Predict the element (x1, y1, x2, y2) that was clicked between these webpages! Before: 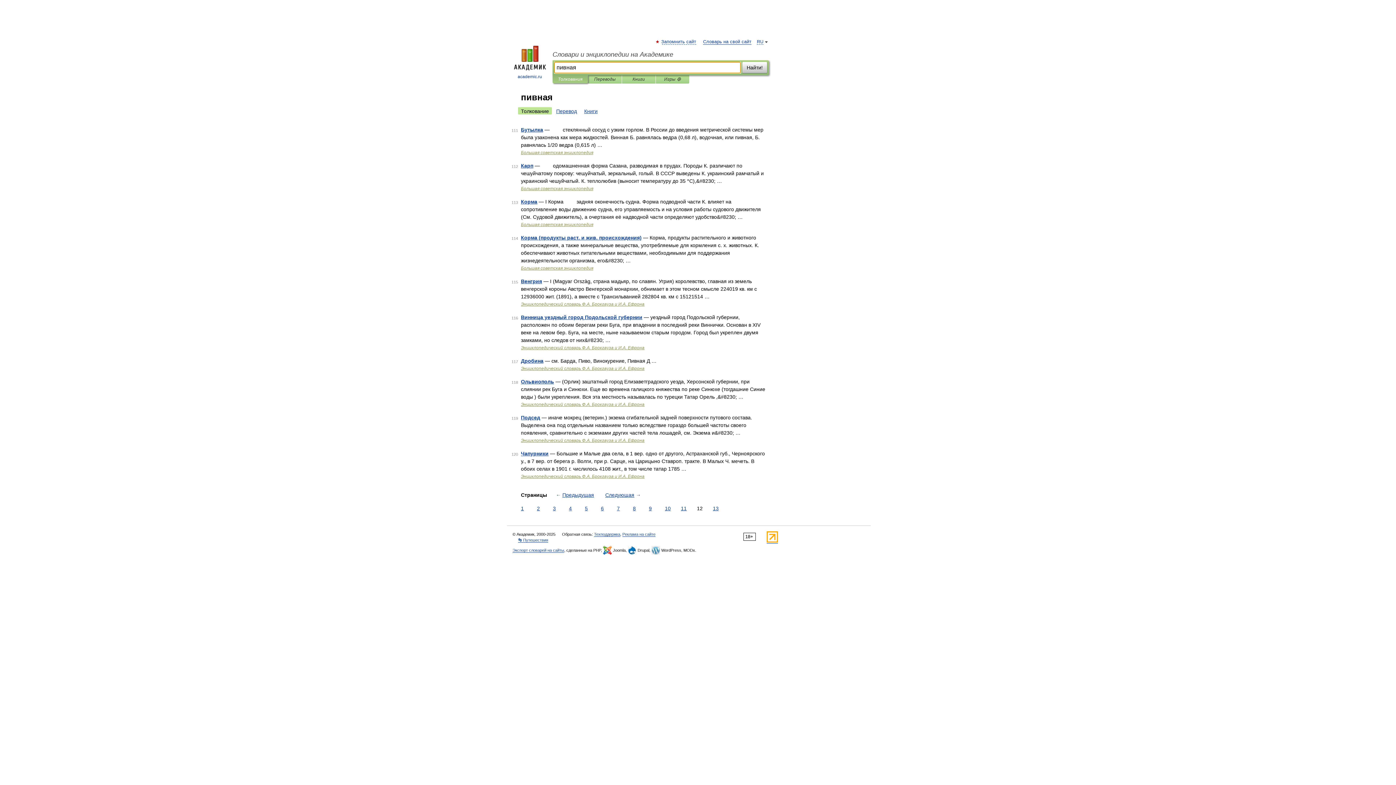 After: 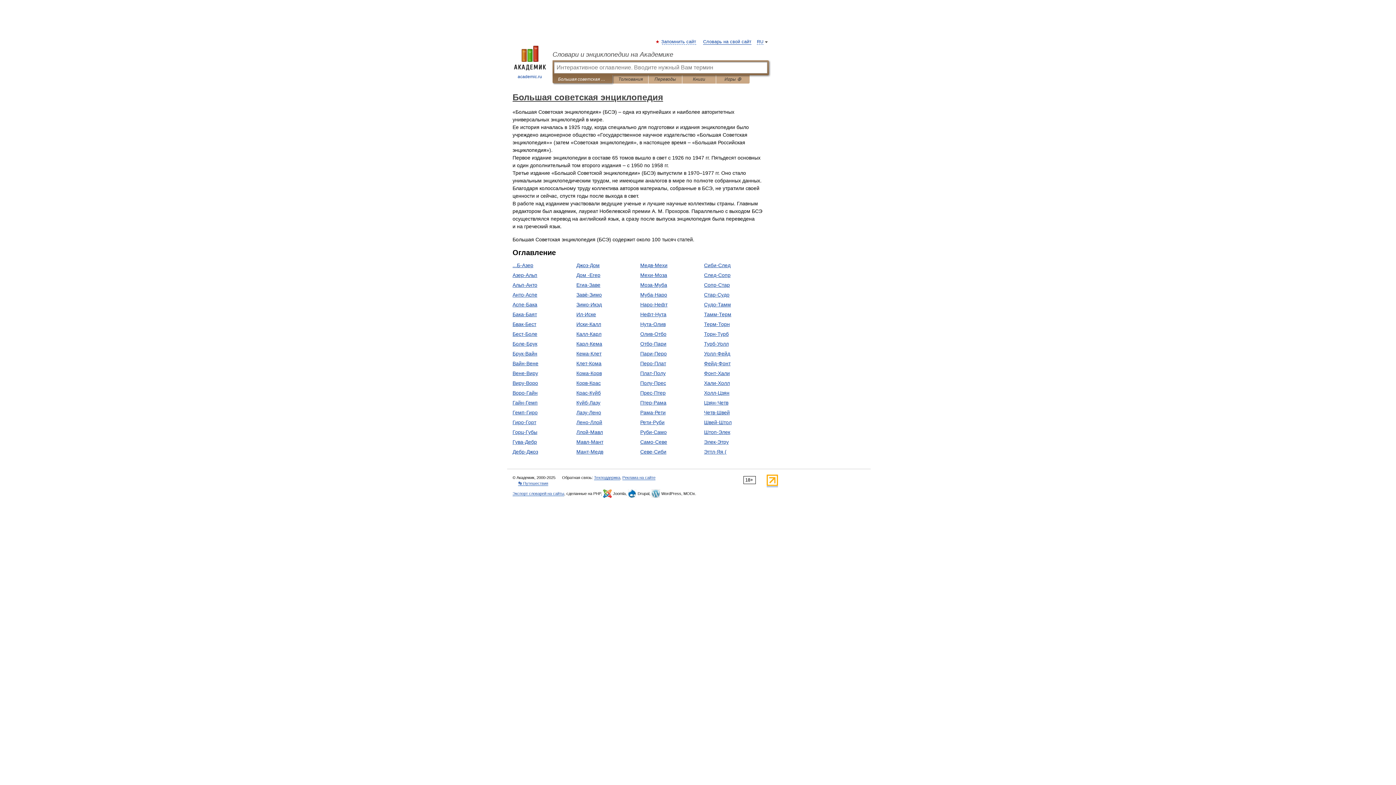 Action: bbox: (521, 222, 593, 227) label: Большая советская энциклопедия